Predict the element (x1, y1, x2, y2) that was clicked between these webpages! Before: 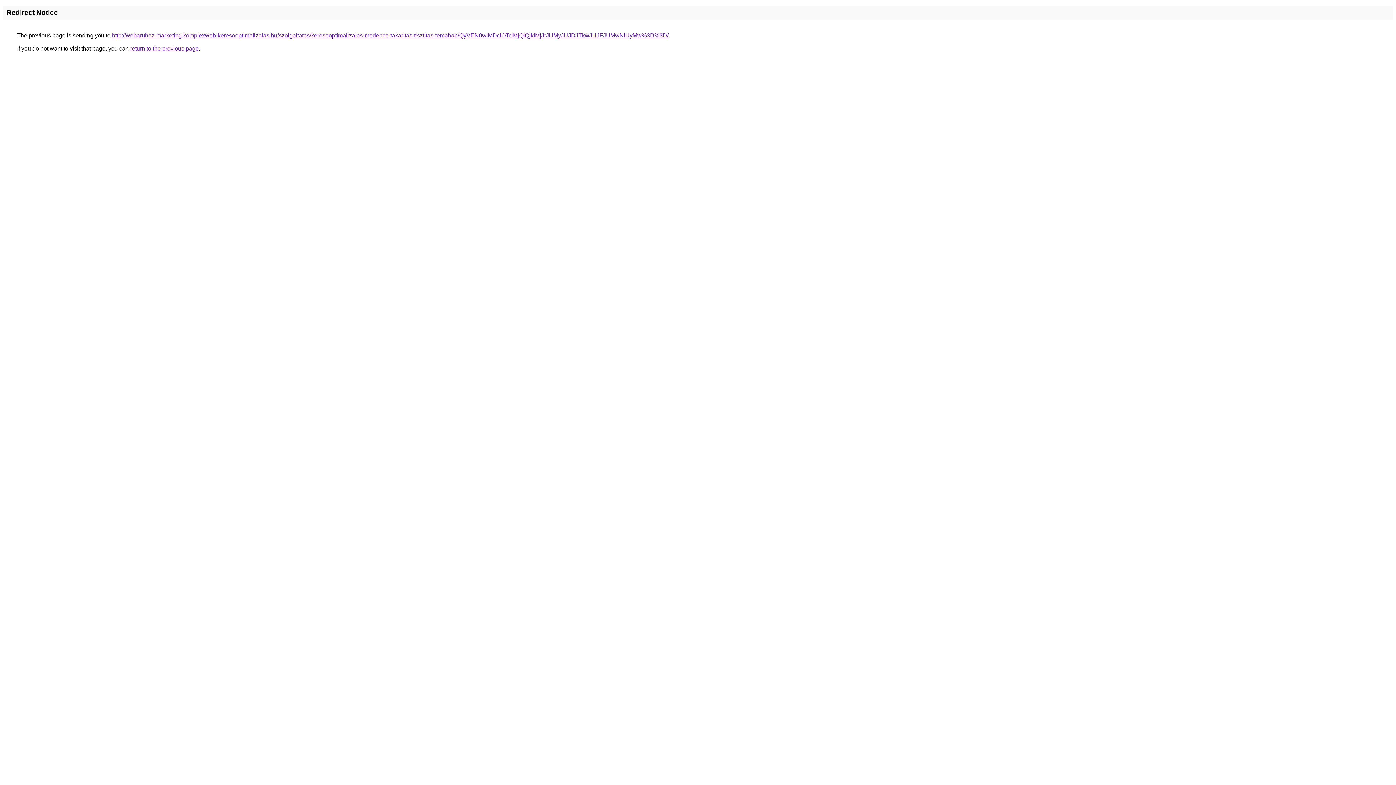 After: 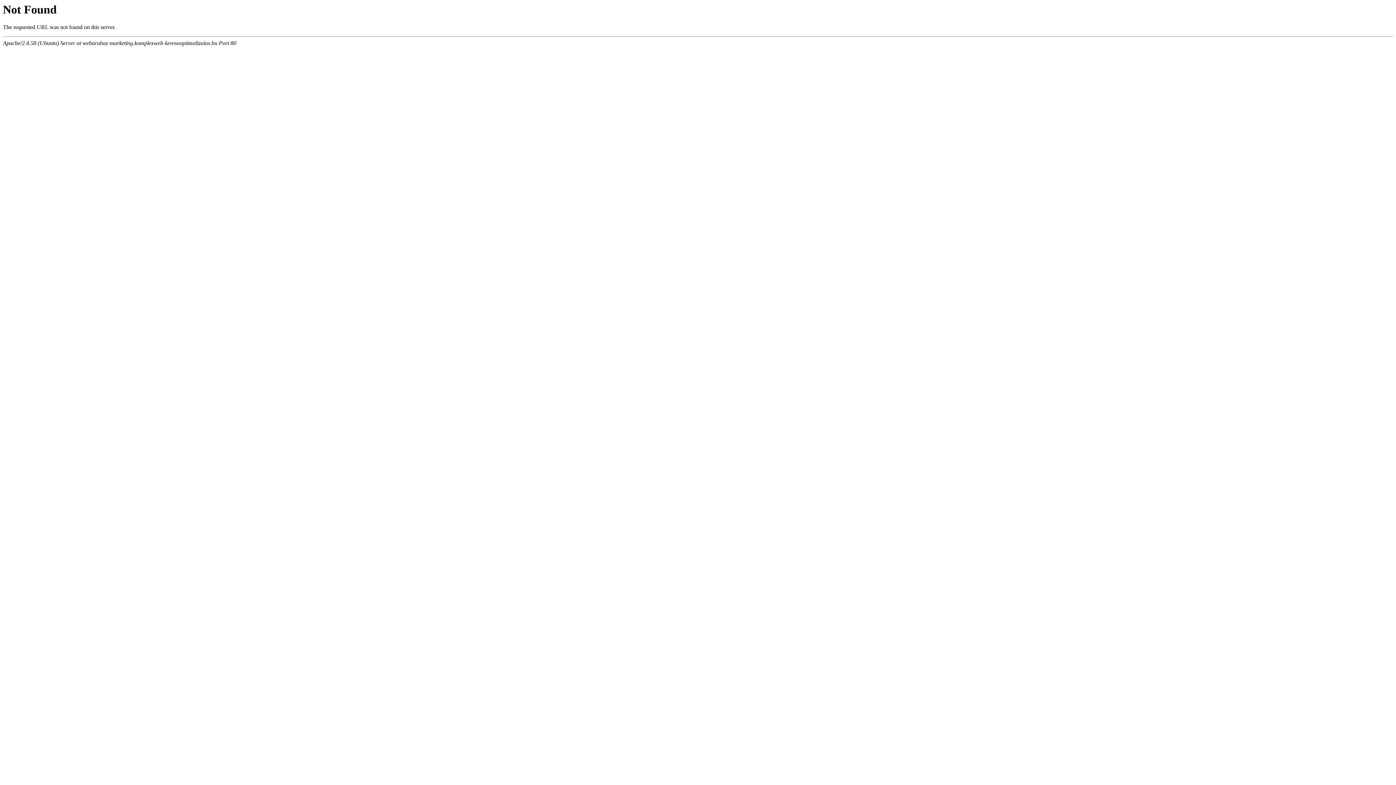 Action: label: http://webaruhaz-marketing.komplexweb-keresooptimalizalas.hu/szolgaltatas/keresooptimalizalas-medence-takaritas-tisztitas-temaban/QyVEN0wlMDclOTclMjQlQjklMjJrJUMyJUJDJTkwJUJFJUMwNiUyMw%3D%3D/ bbox: (112, 32, 668, 38)